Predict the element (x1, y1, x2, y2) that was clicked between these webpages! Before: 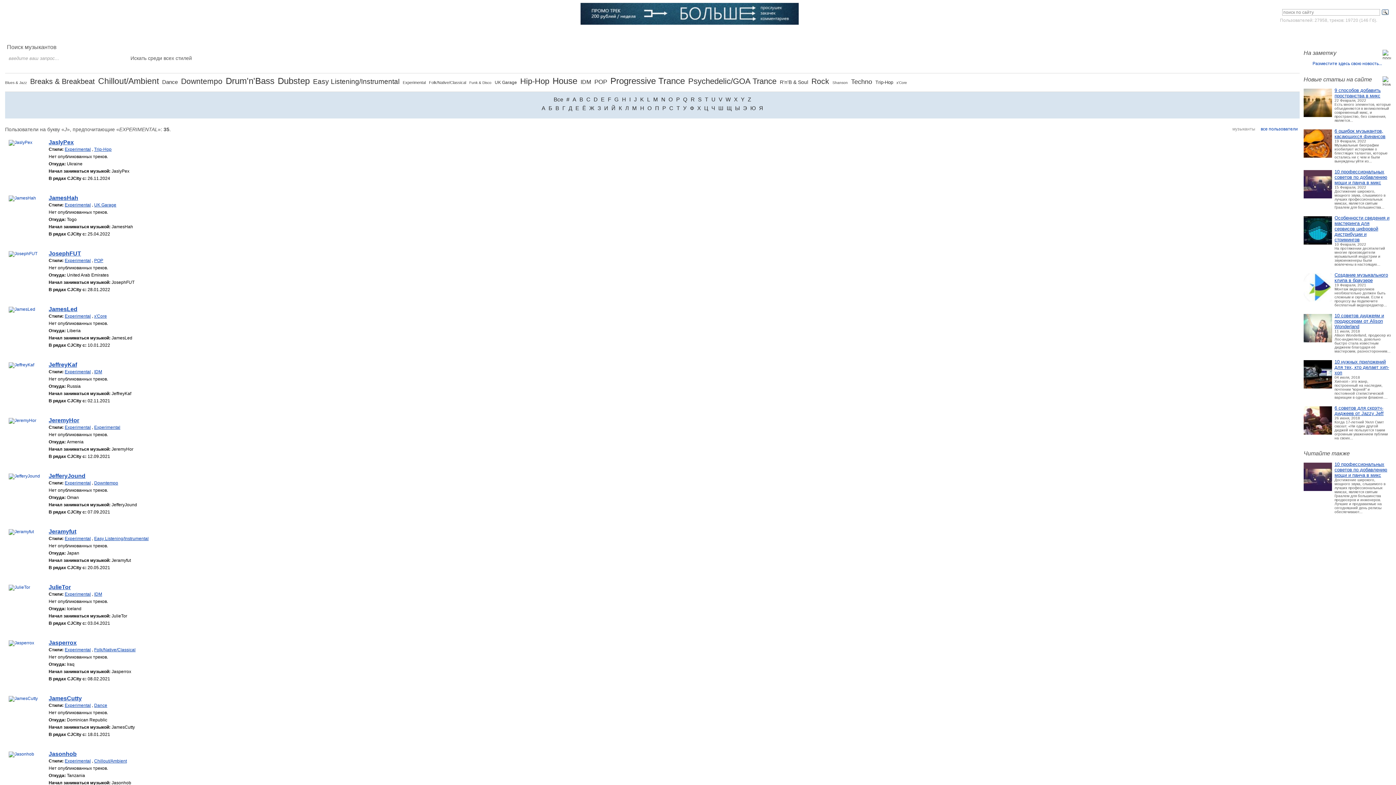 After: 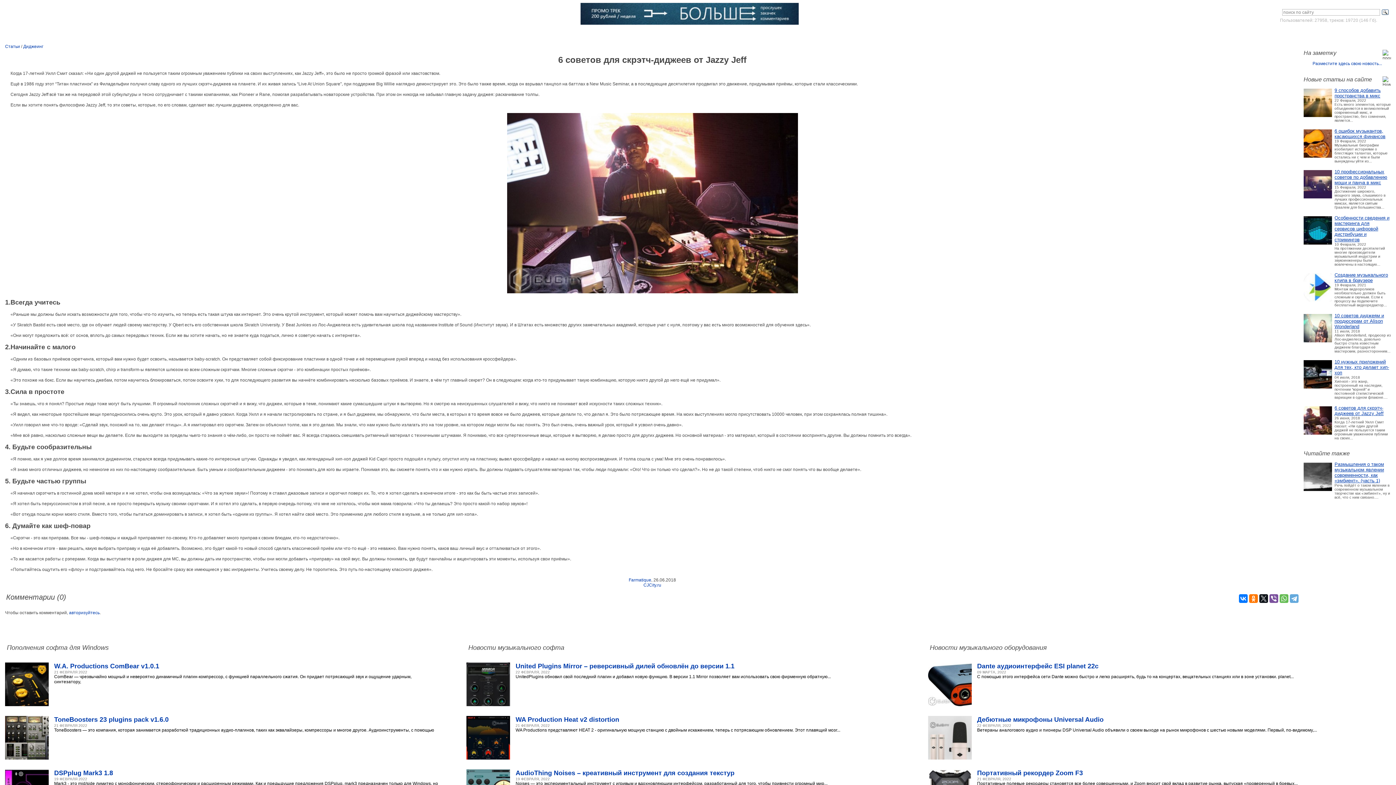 Action: bbox: (1334, 405, 1384, 416) label: 6 советов для скрэтч-диджеев от Jazzy Jeff